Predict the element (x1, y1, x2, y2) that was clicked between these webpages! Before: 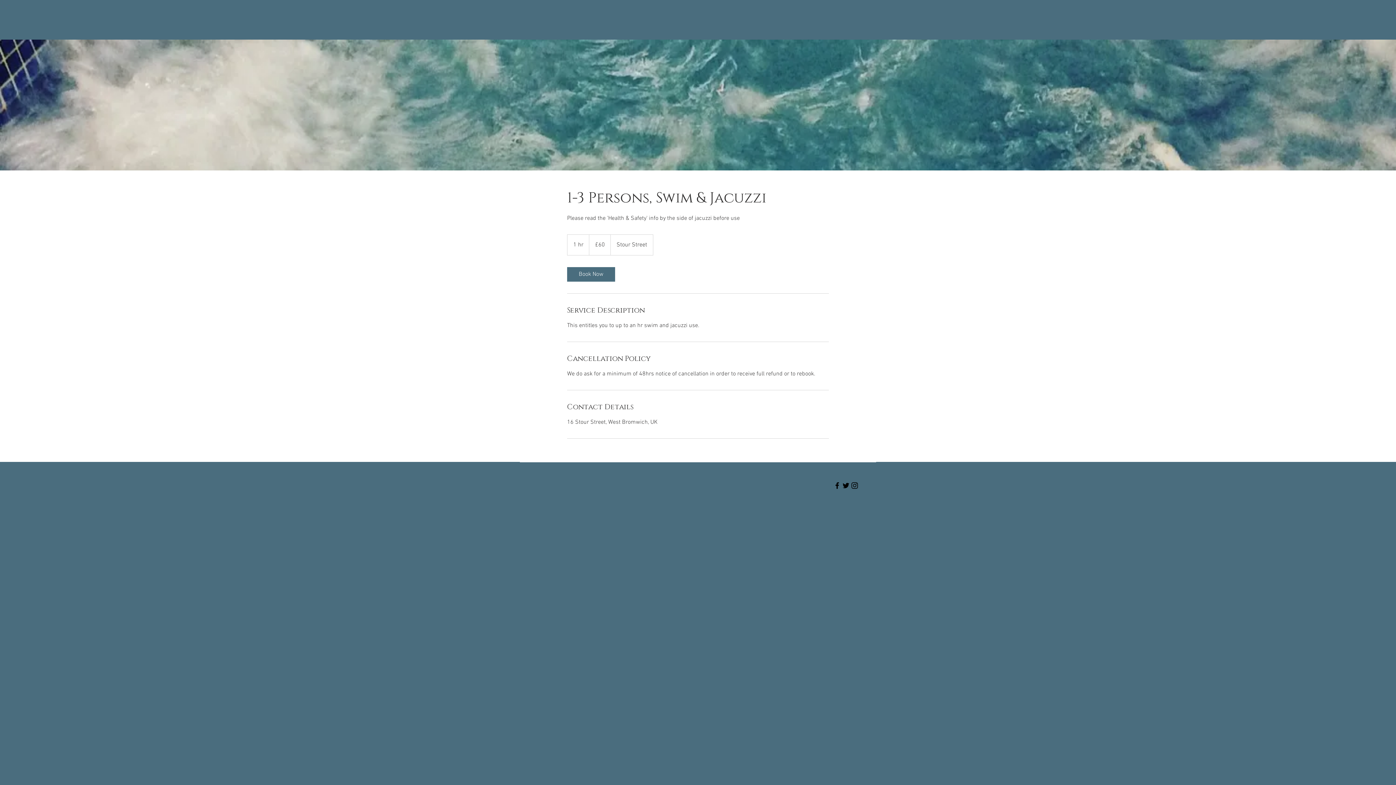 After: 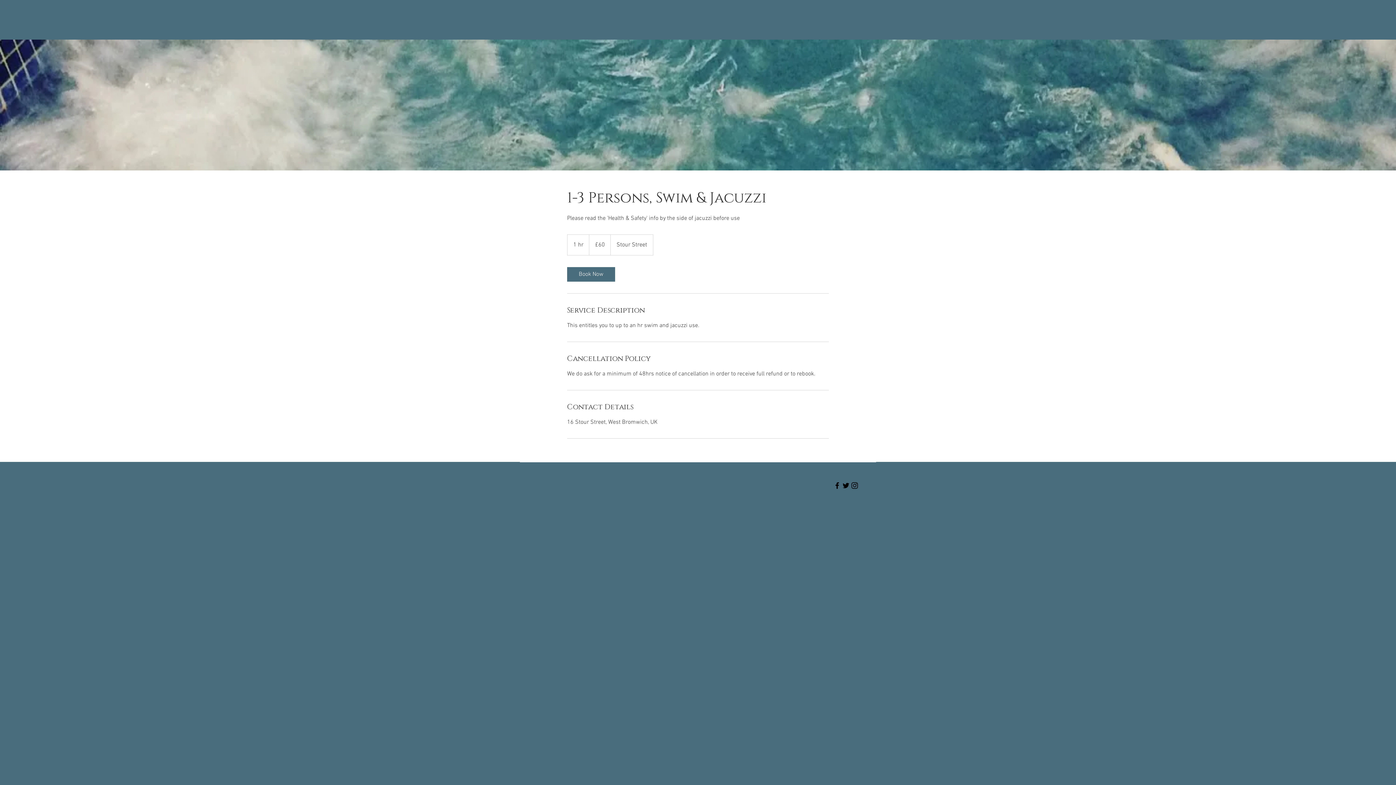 Action: bbox: (850, 481, 859, 490) label: Black Instagram Icon